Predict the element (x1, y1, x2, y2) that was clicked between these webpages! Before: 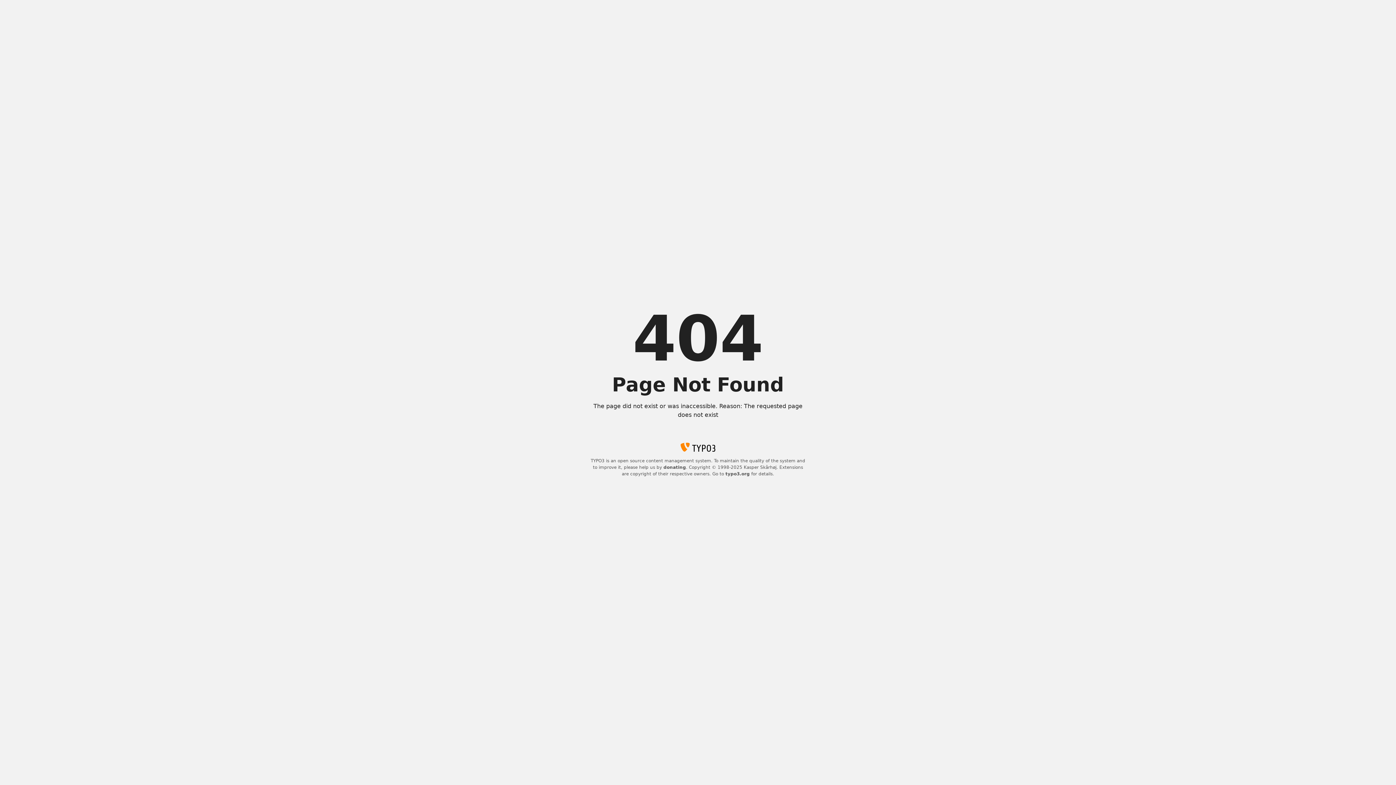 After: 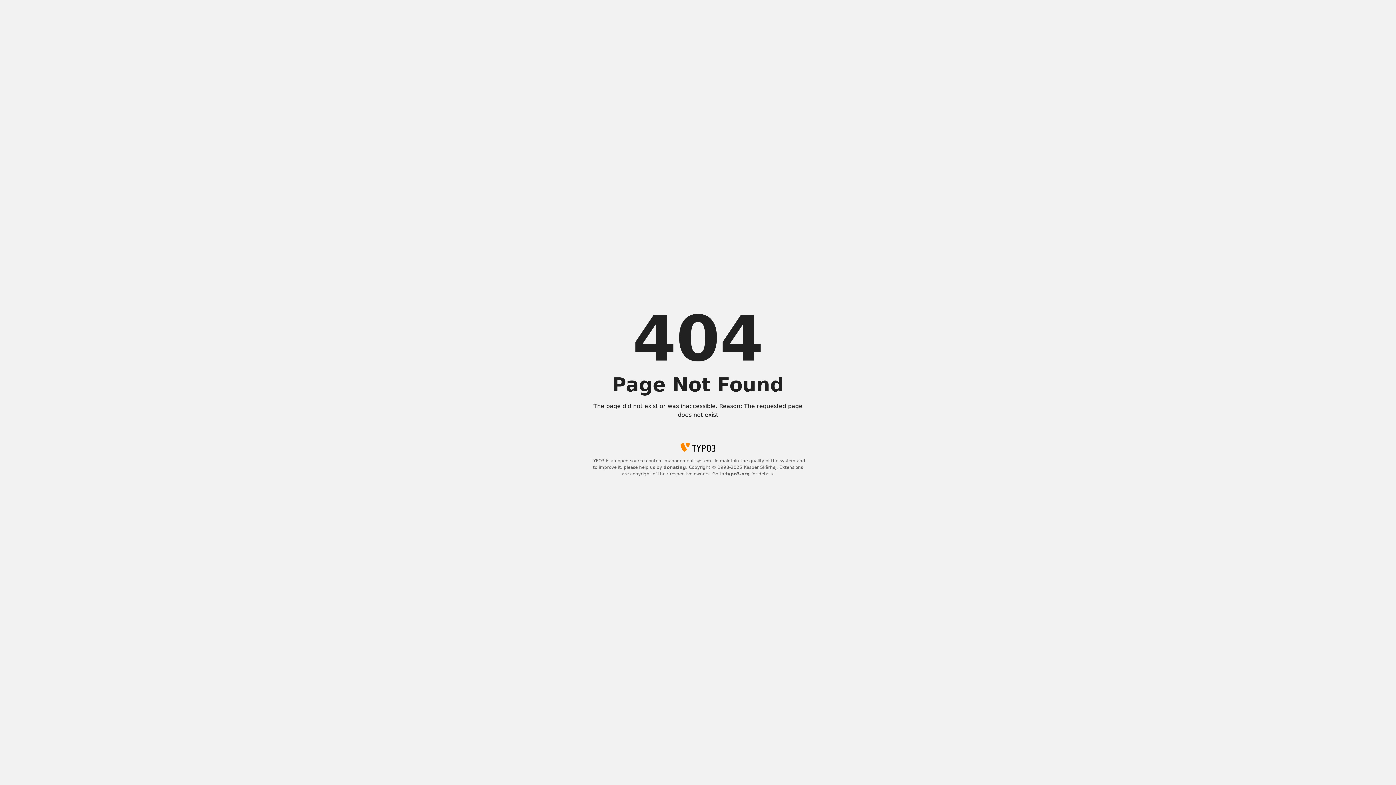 Action: bbox: (725, 471, 750, 476) label: typo3.org